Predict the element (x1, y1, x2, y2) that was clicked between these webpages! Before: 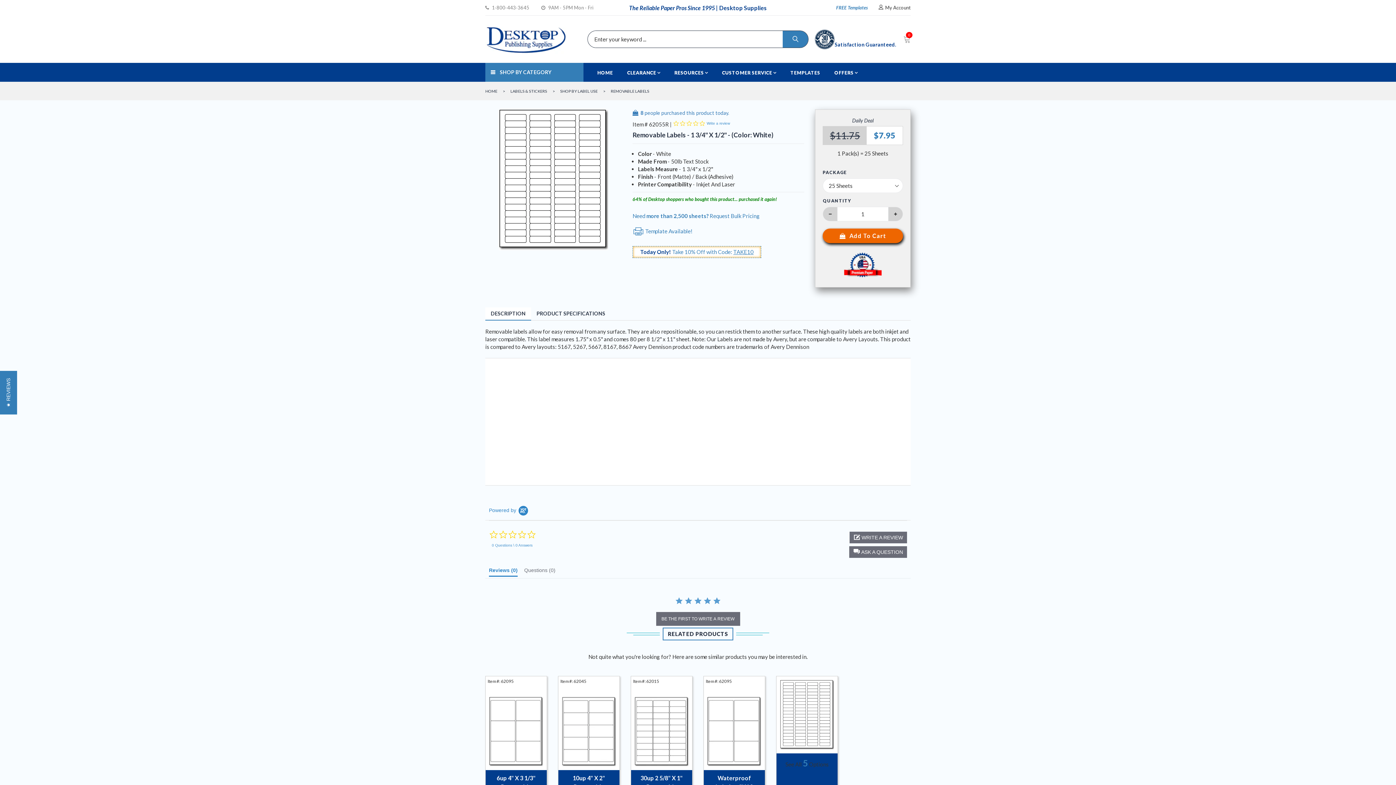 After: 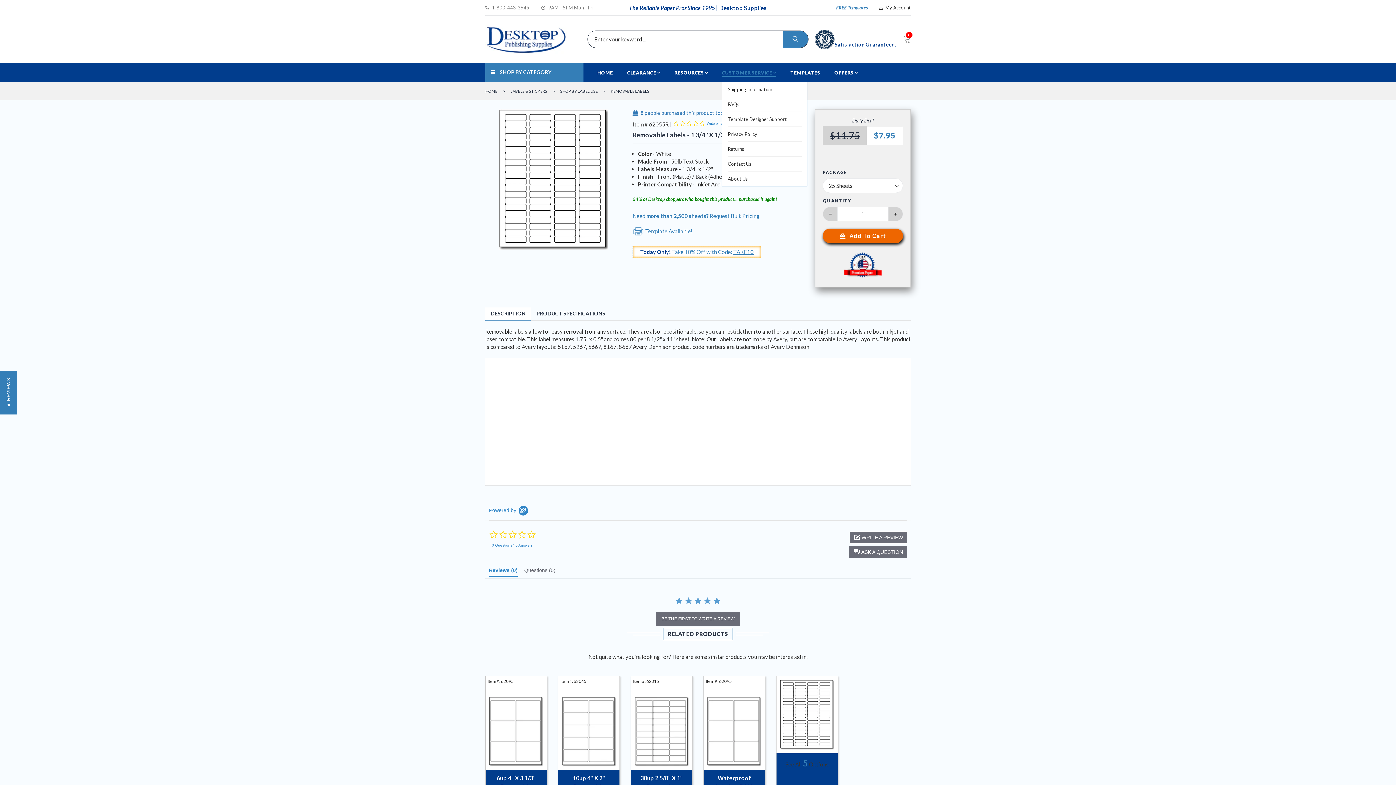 Action: bbox: (722, 70, 776, 75) label: CUSTOMER SERVICE 